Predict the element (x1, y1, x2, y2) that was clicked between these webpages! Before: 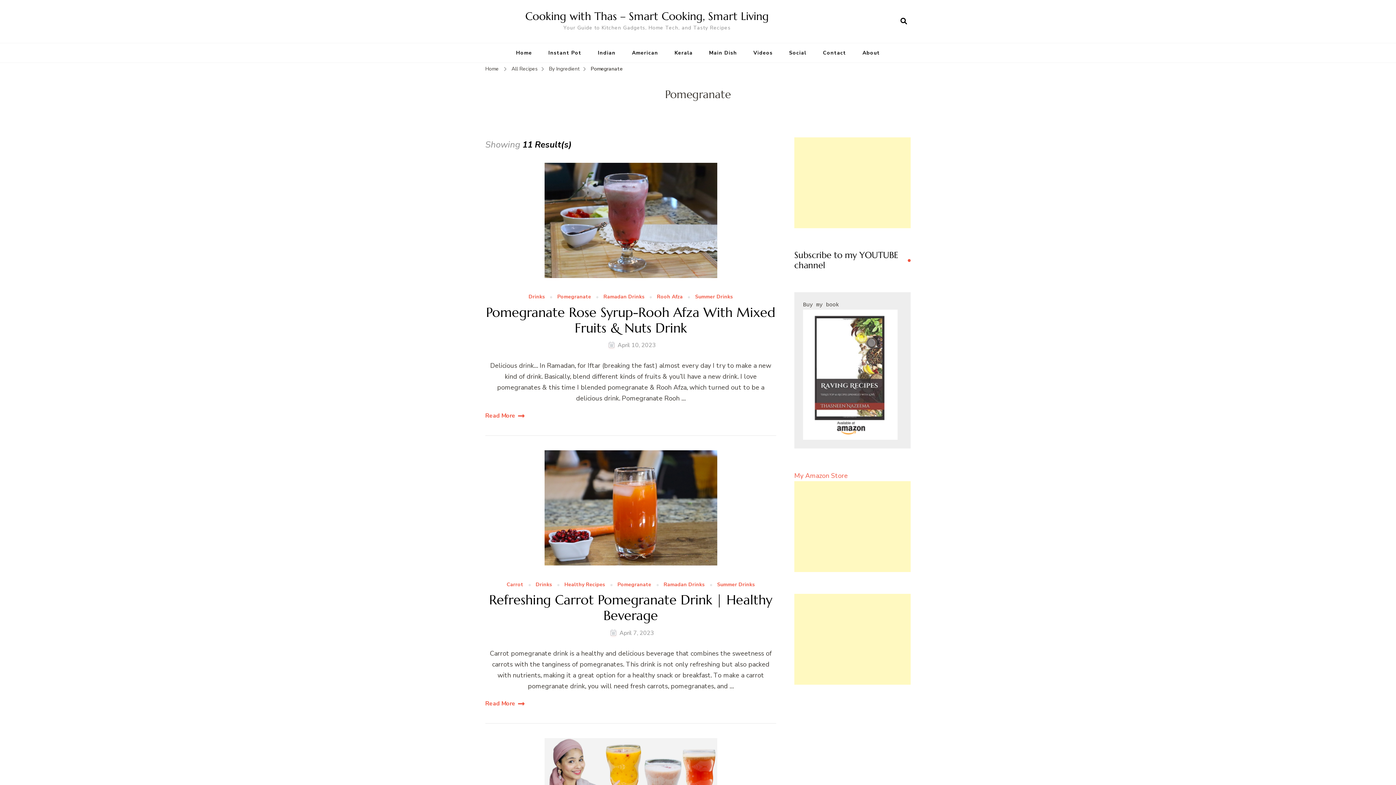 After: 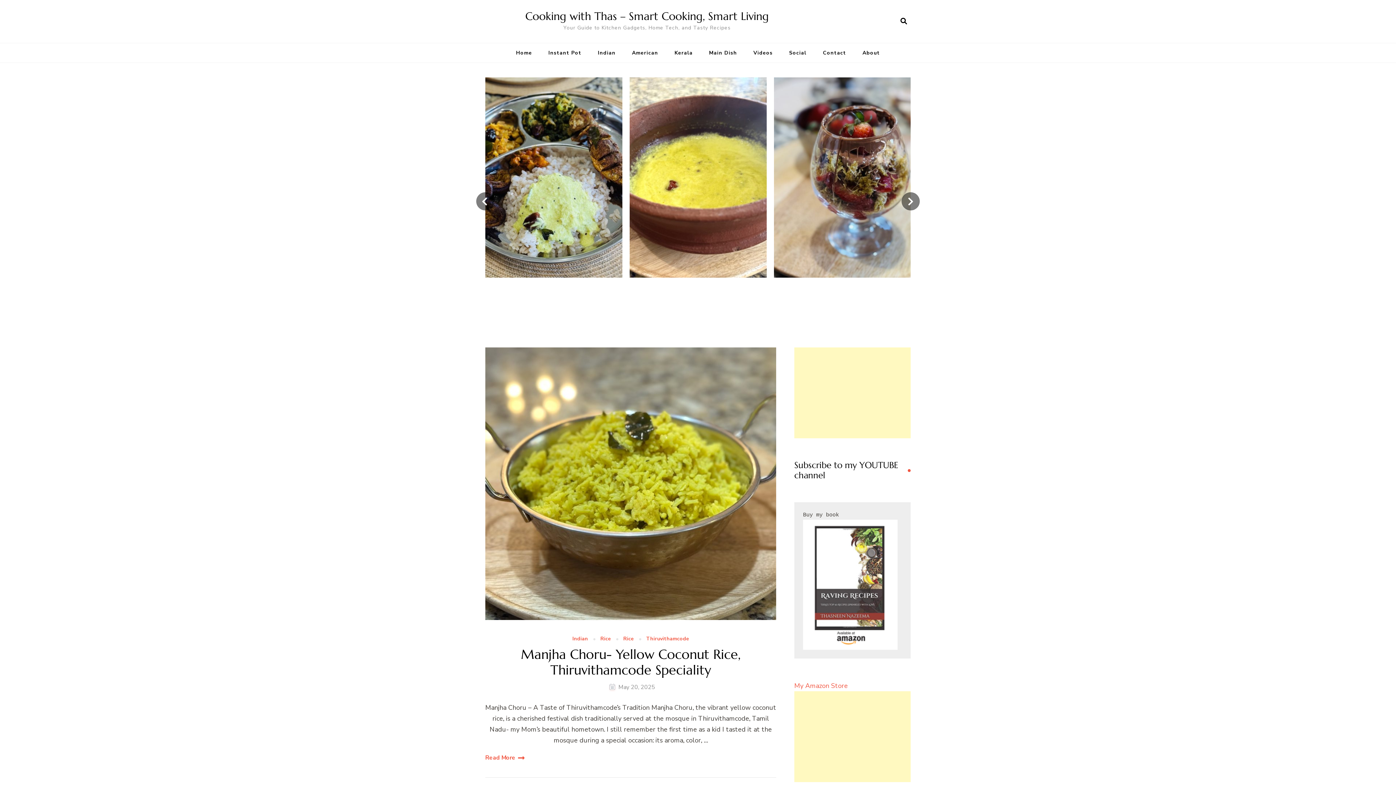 Action: bbox: (485, 64, 498, 73) label: Home